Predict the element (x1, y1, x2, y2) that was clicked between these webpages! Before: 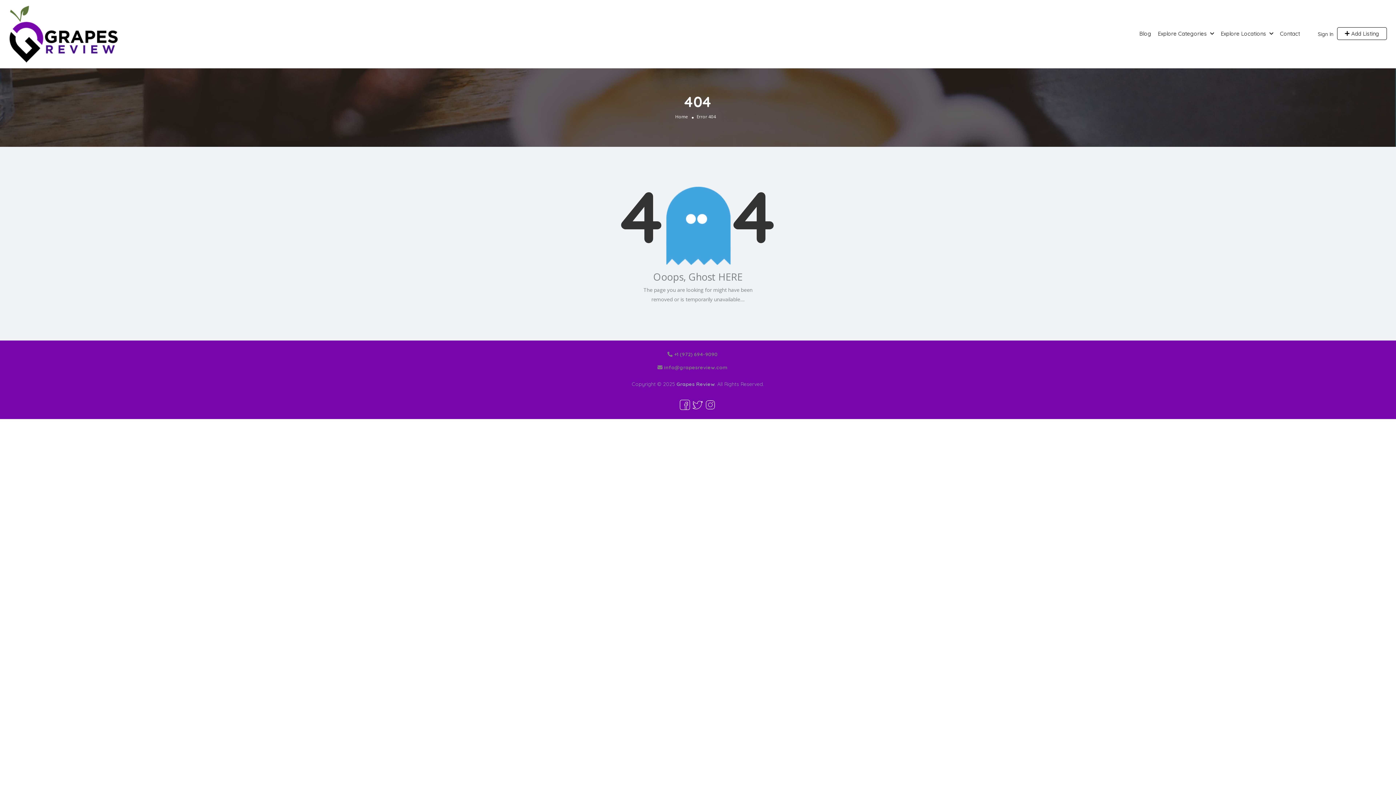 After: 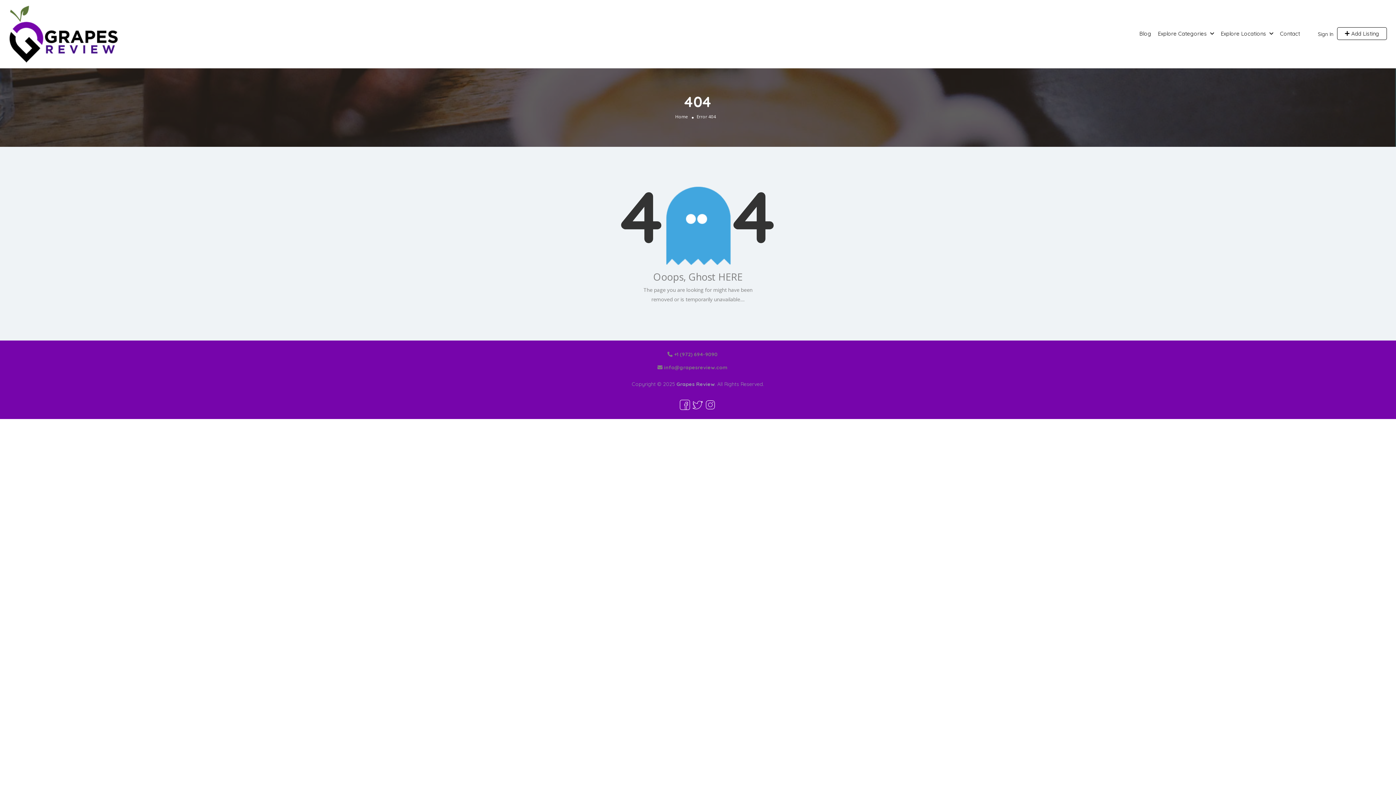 Action: bbox: (705, 401, 715, 407)